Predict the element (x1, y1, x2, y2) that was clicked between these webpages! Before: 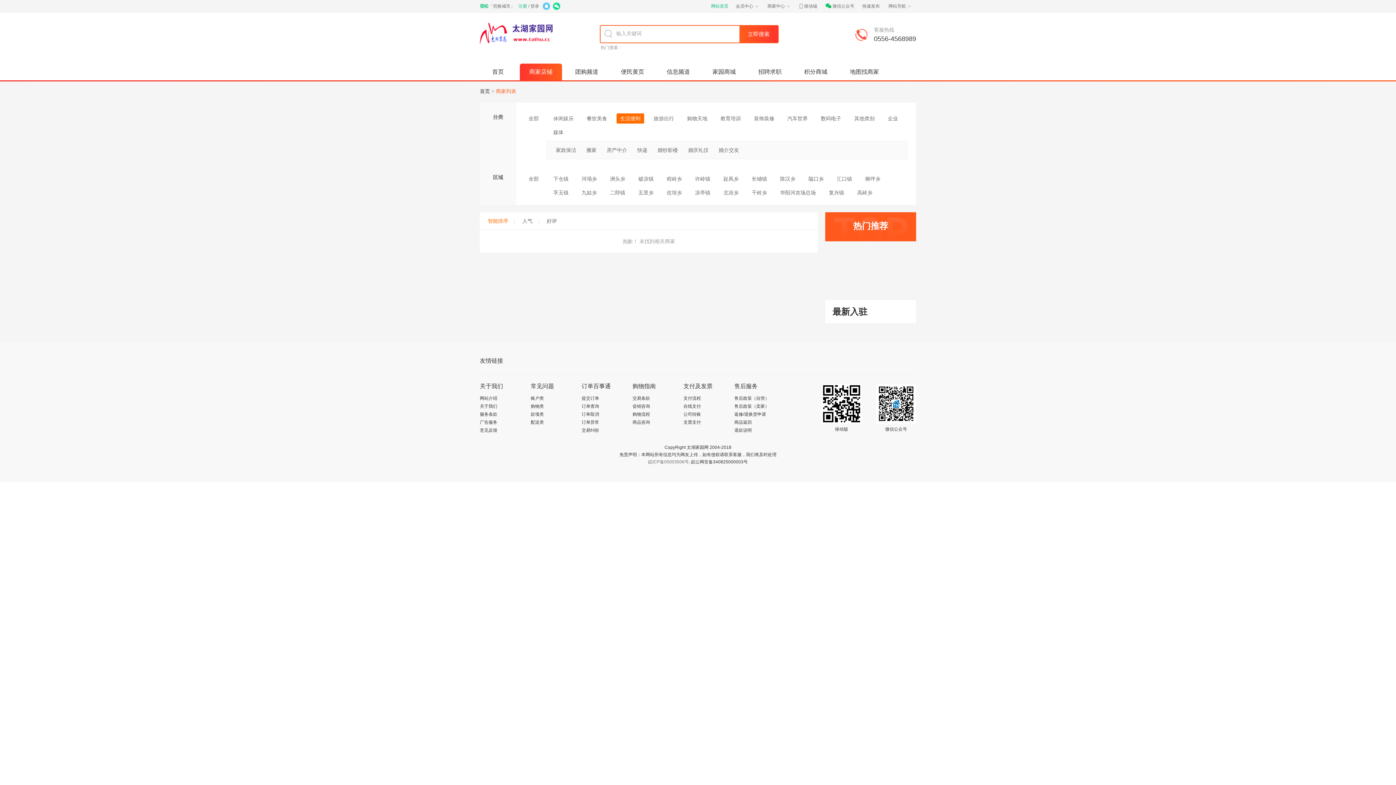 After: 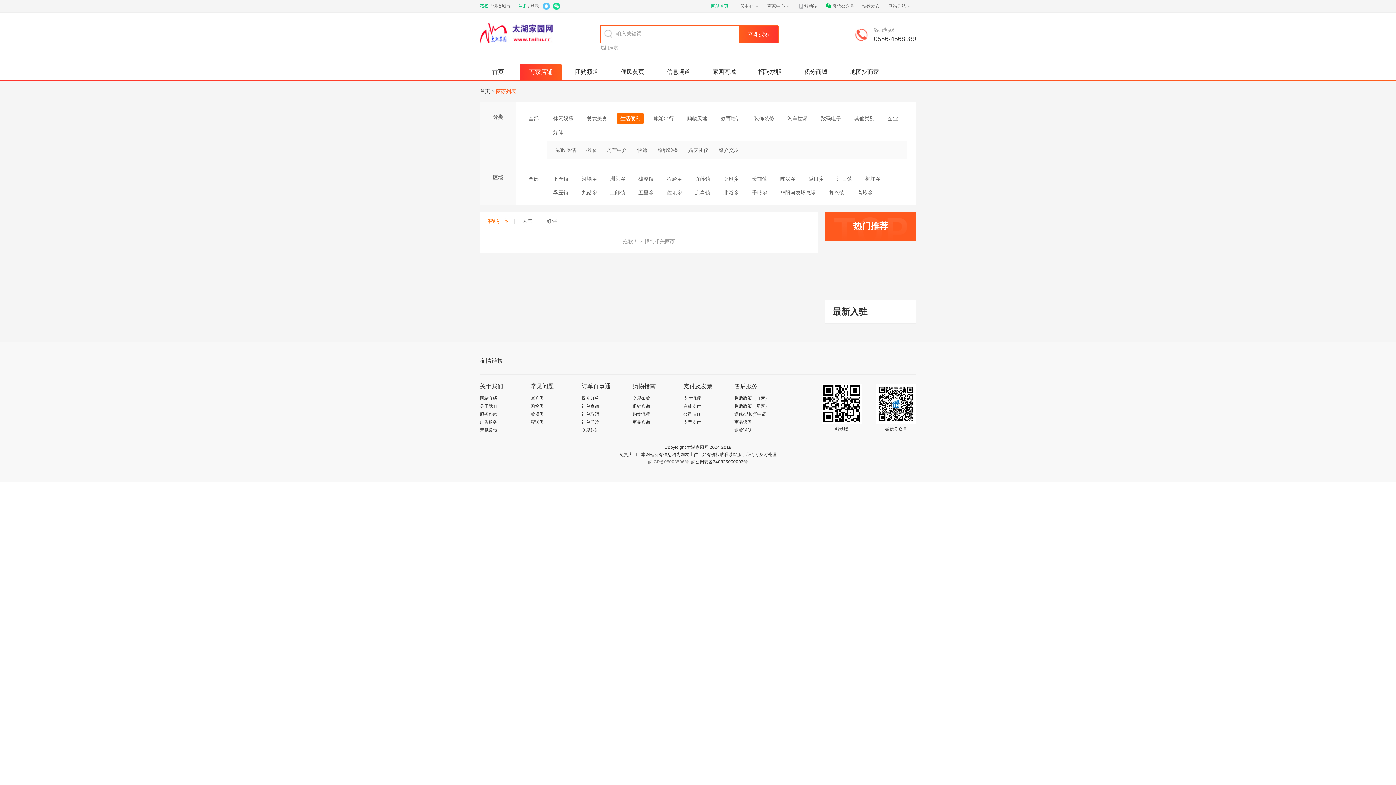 Action: label: 智能排序 bbox: (481, 218, 514, 224)